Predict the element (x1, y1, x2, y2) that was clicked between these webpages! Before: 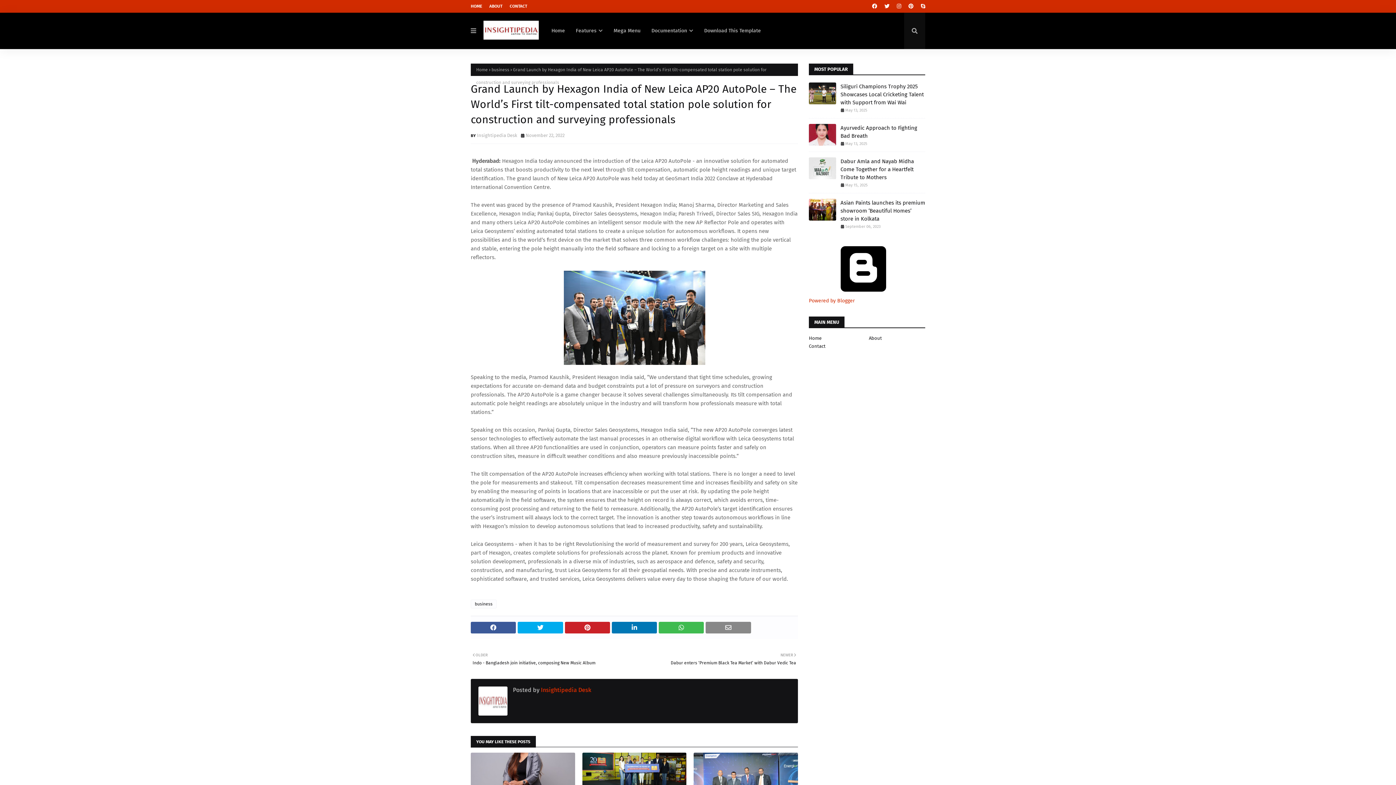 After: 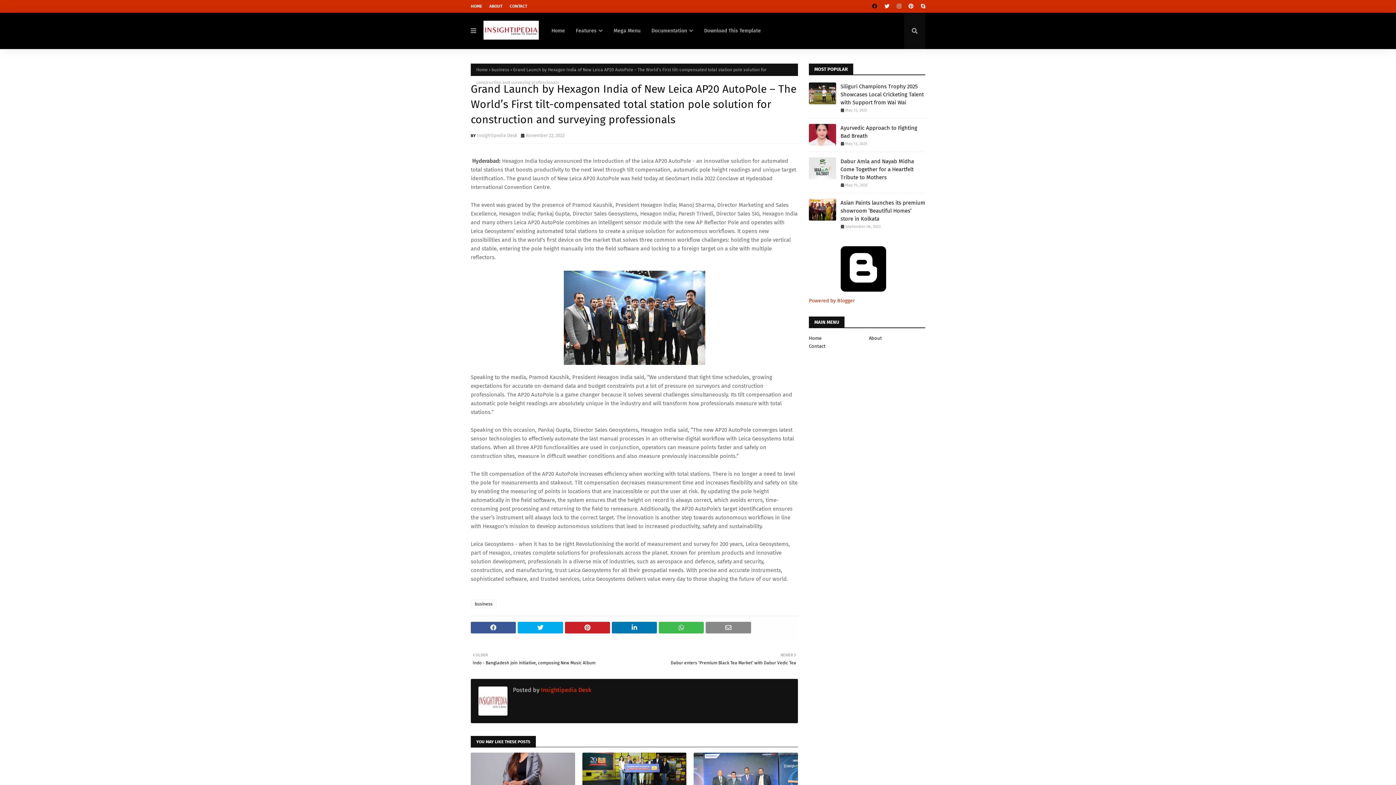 Action: bbox: (870, 0, 879, 12)